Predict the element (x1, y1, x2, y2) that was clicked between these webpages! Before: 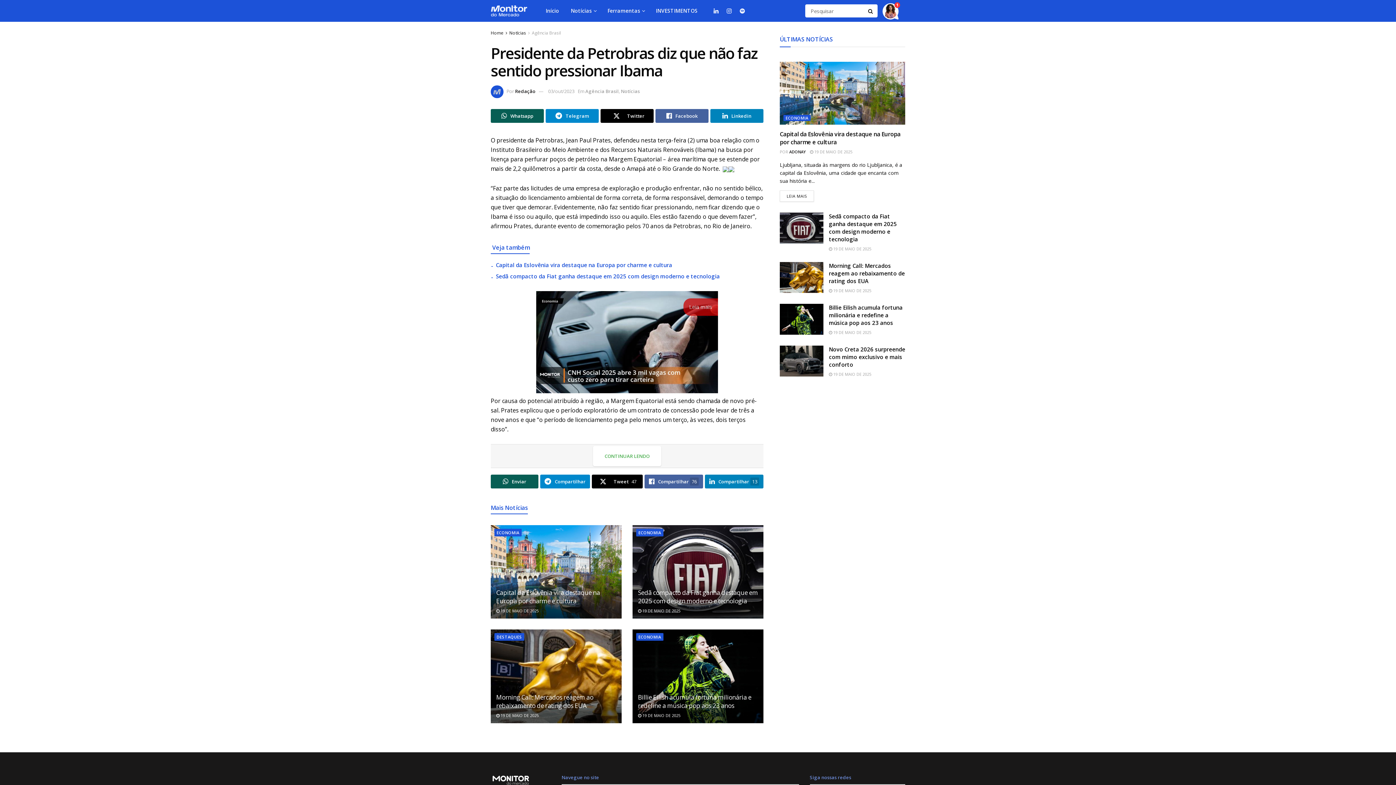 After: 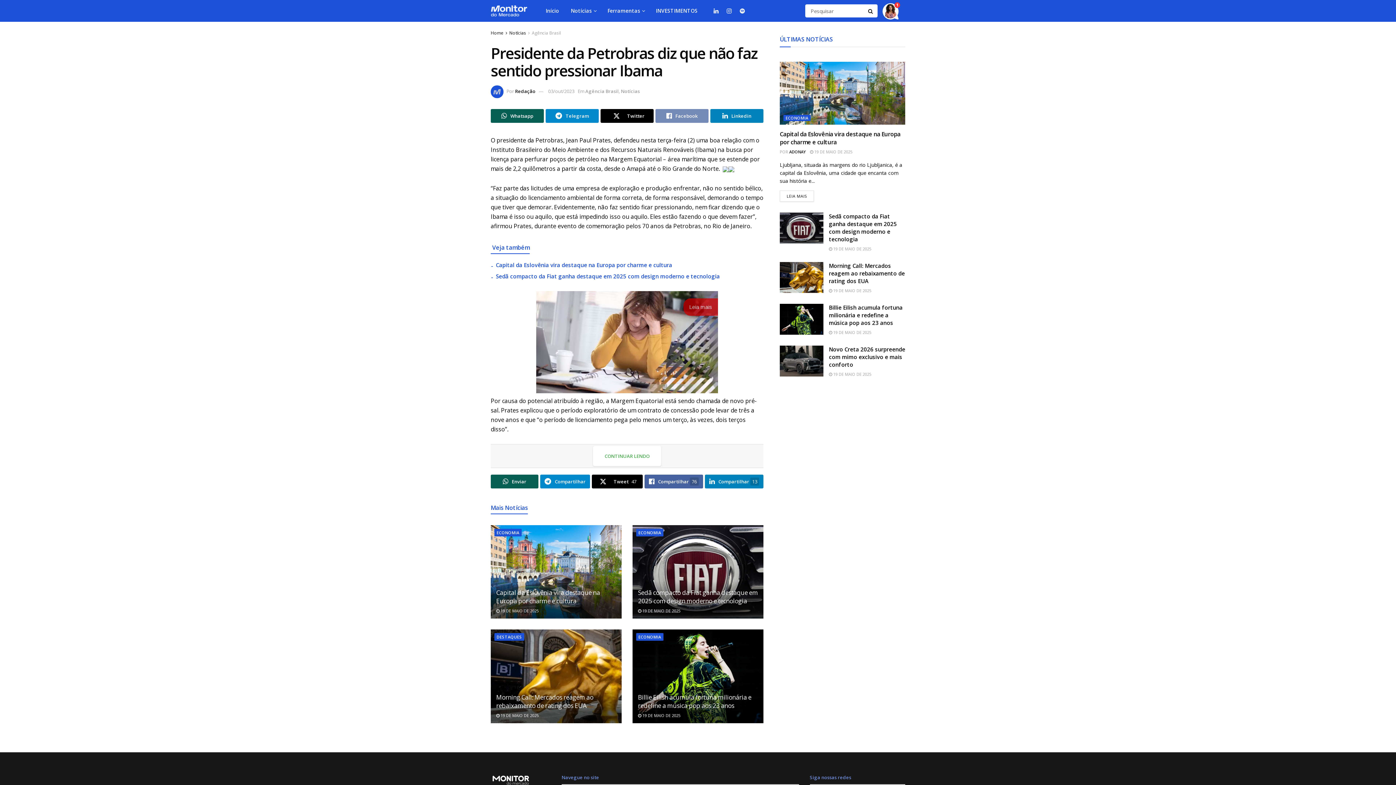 Action: bbox: (86, 165, 116, 171) label: Share on Facebook